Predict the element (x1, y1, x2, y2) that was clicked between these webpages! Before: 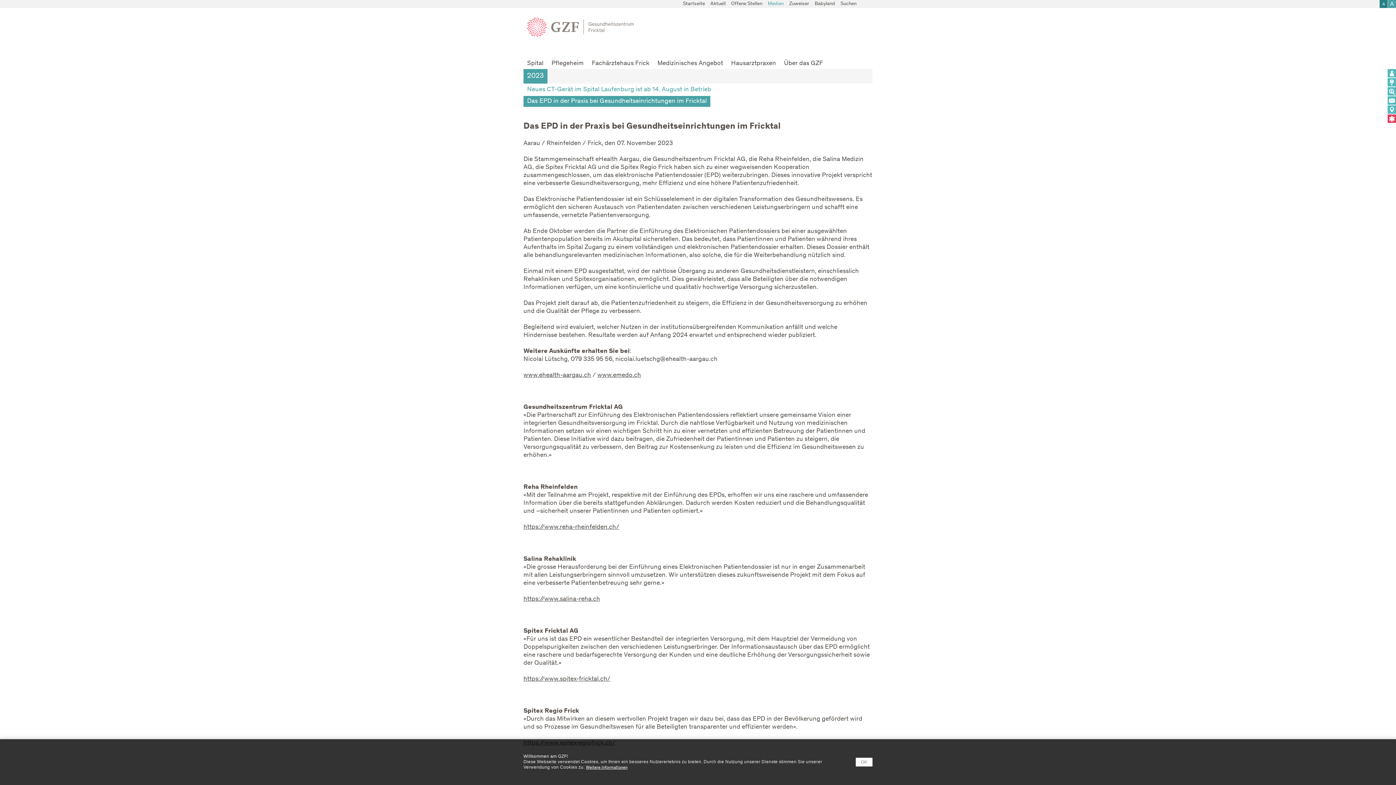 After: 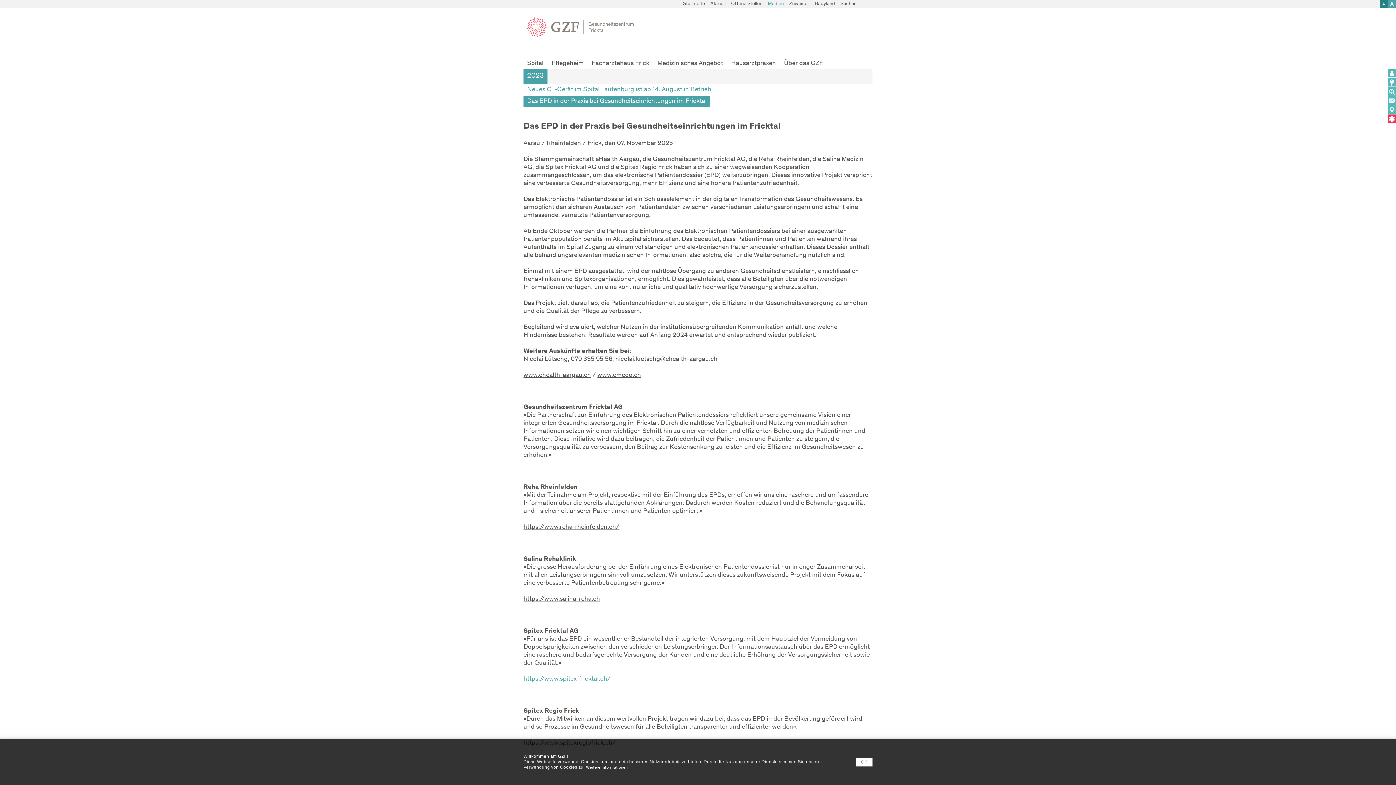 Action: bbox: (523, 676, 610, 682) label: https://www.spitex-fricktal.ch/